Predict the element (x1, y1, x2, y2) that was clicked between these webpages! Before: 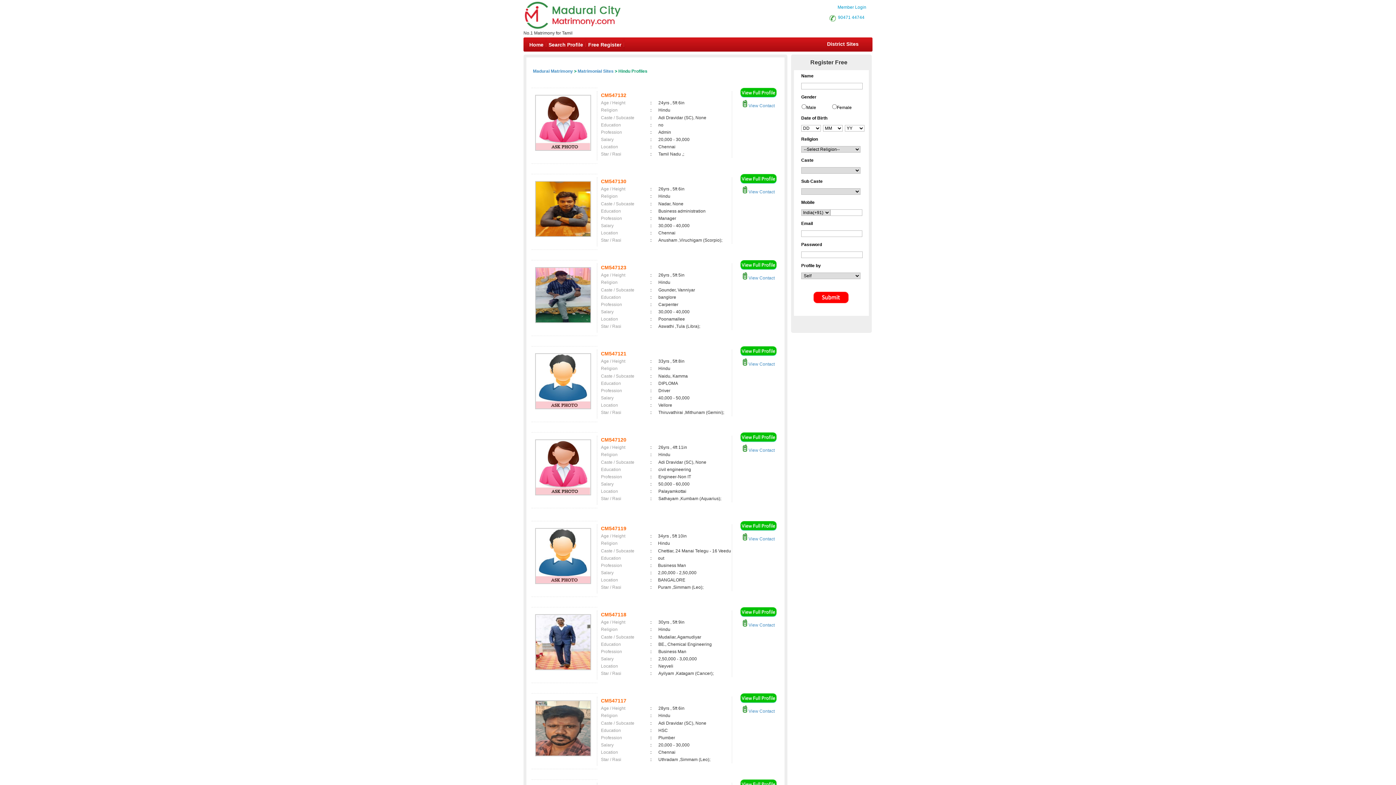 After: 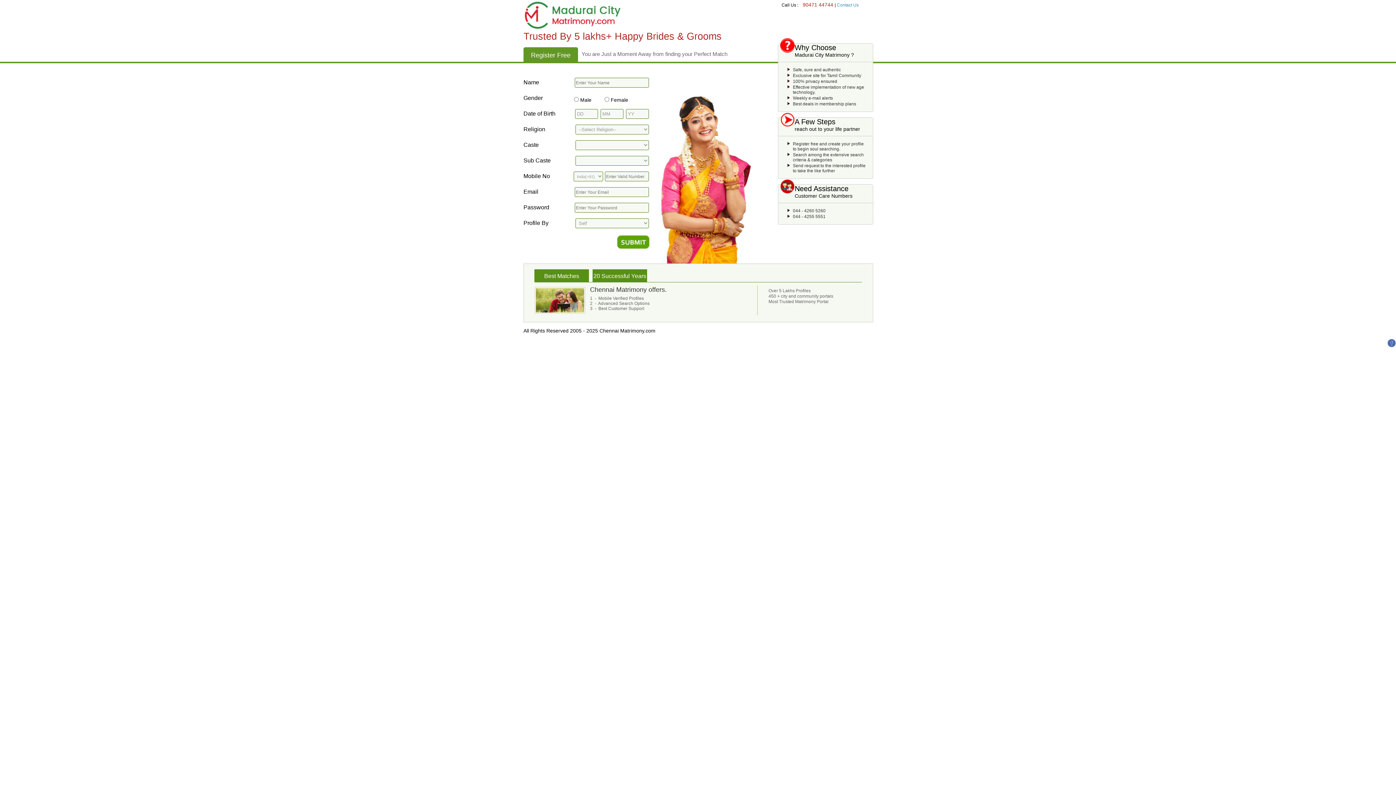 Action: bbox: (740, 352, 776, 357)